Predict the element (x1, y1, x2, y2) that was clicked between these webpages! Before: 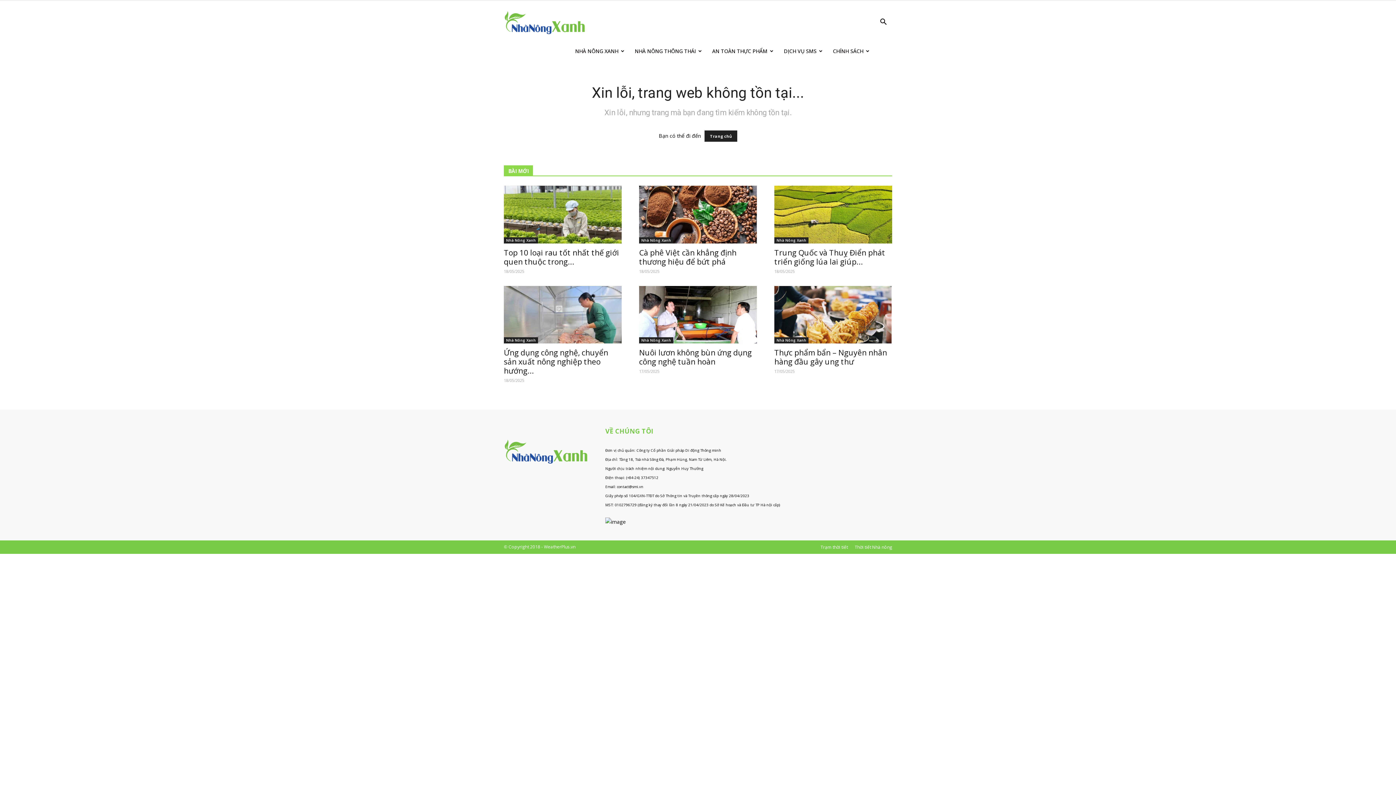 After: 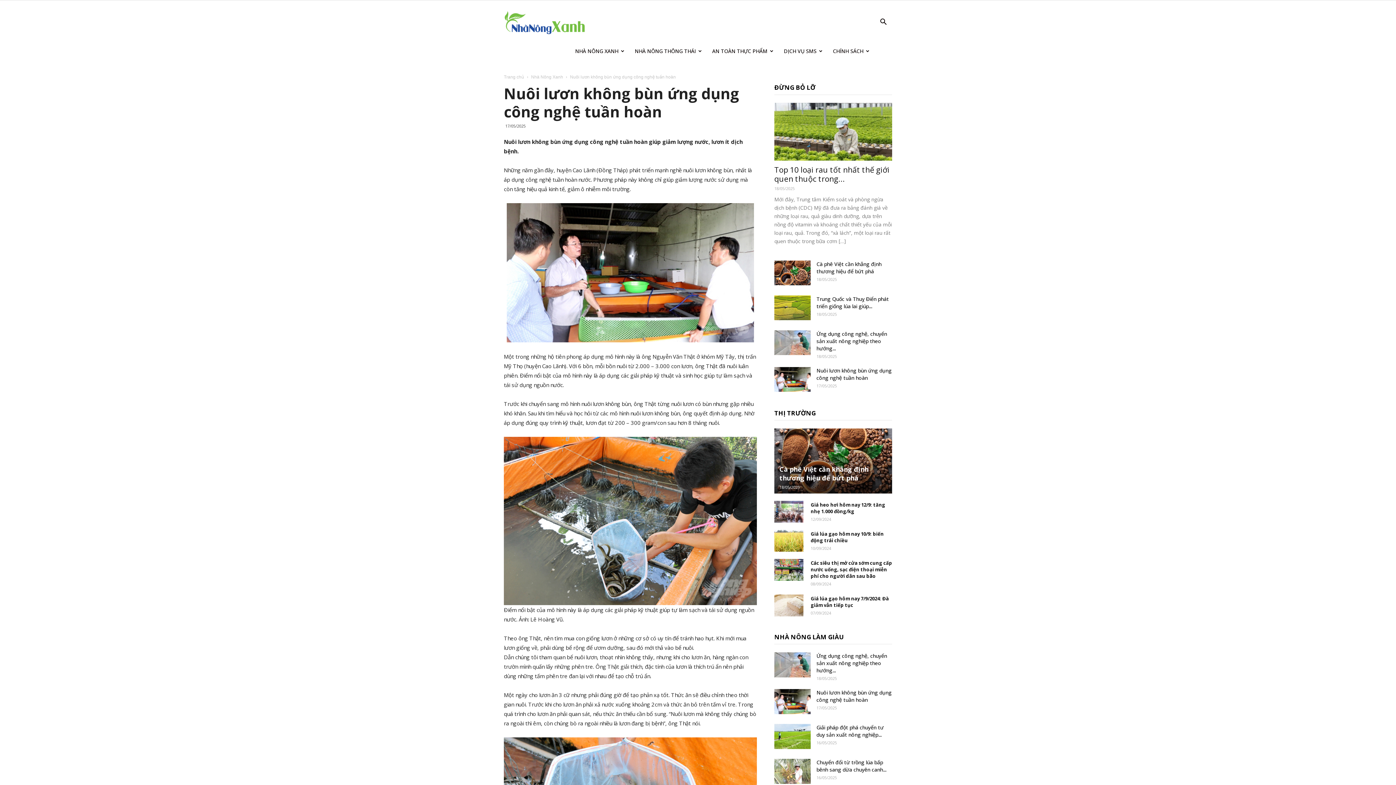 Action: bbox: (639, 286, 757, 343)